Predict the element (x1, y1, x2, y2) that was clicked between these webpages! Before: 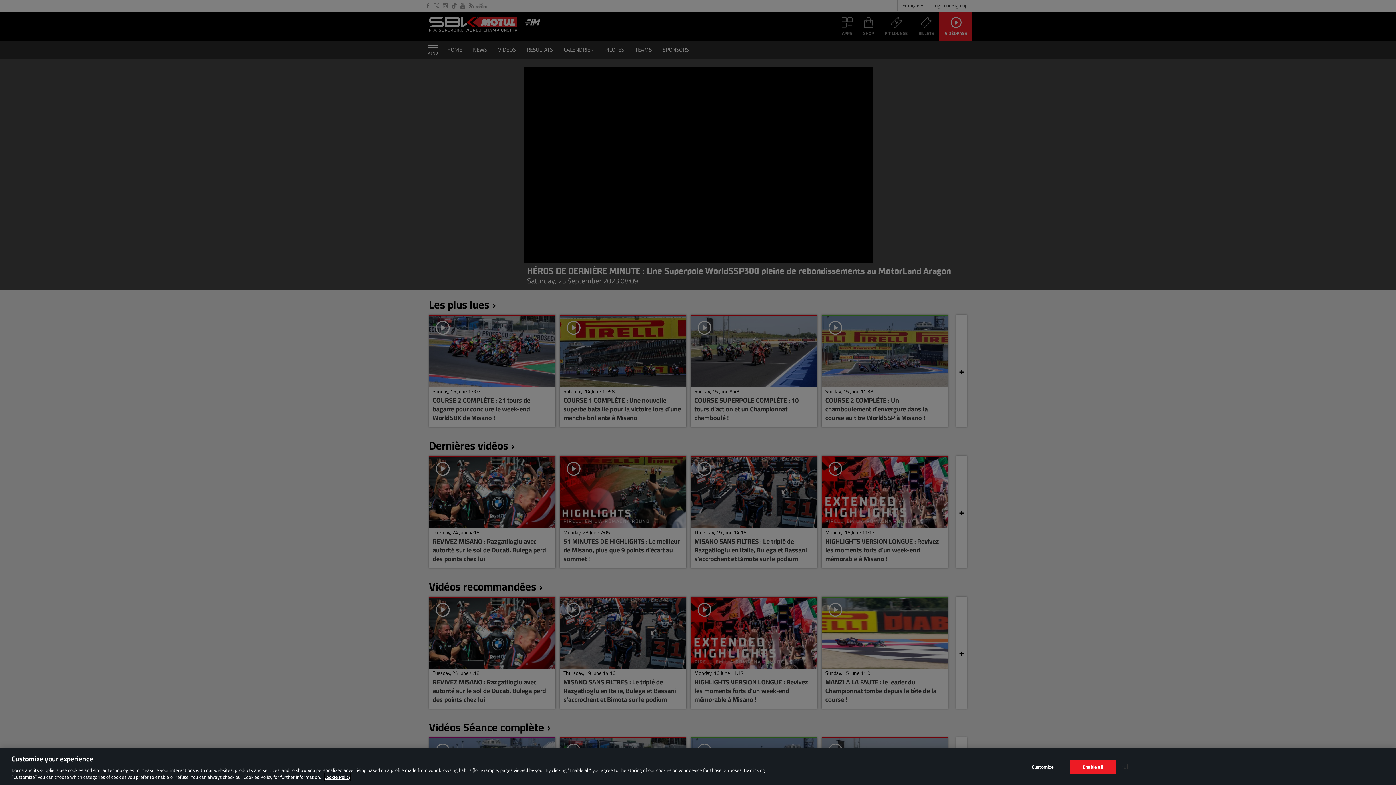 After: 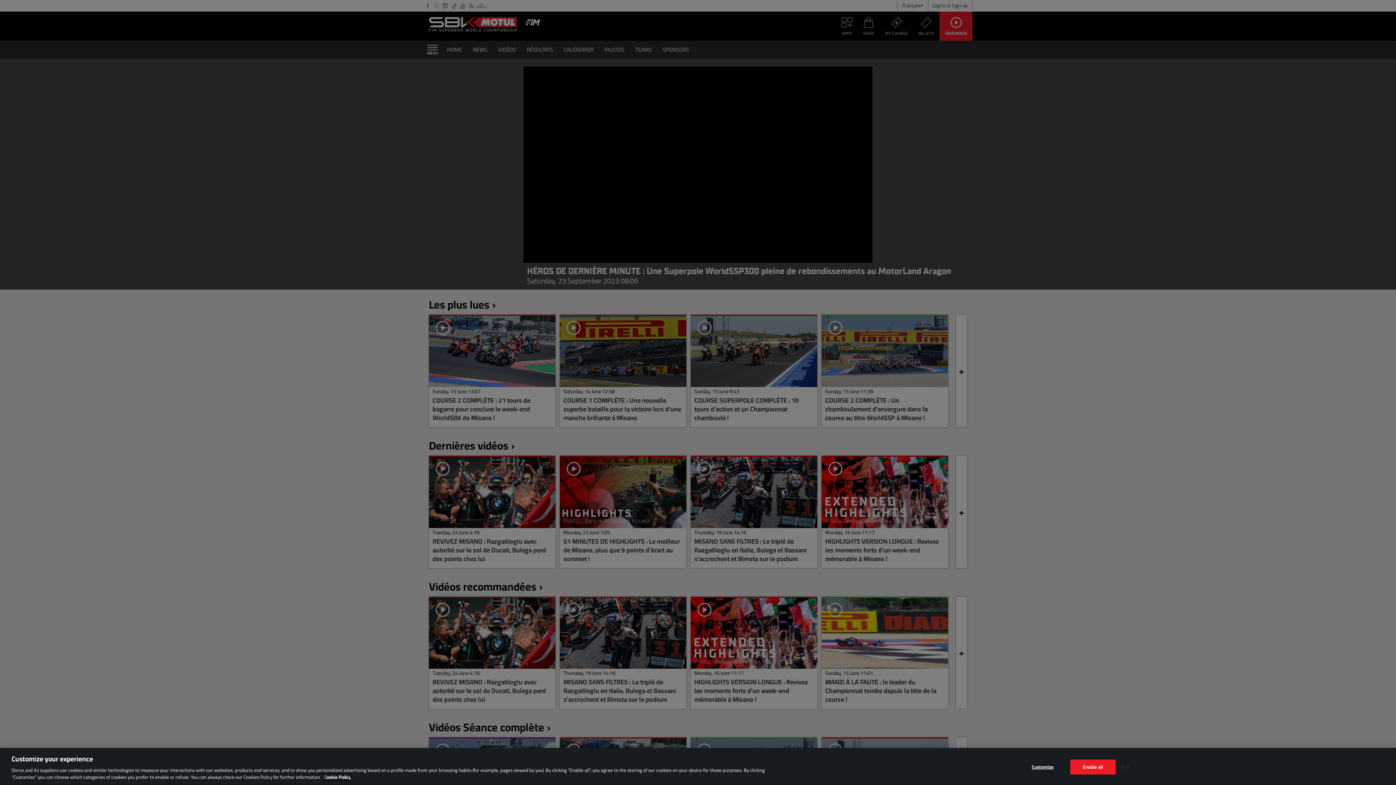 Action: bbox: (324, 773, 351, 781) label: More information about your privacy, opens in a new tab